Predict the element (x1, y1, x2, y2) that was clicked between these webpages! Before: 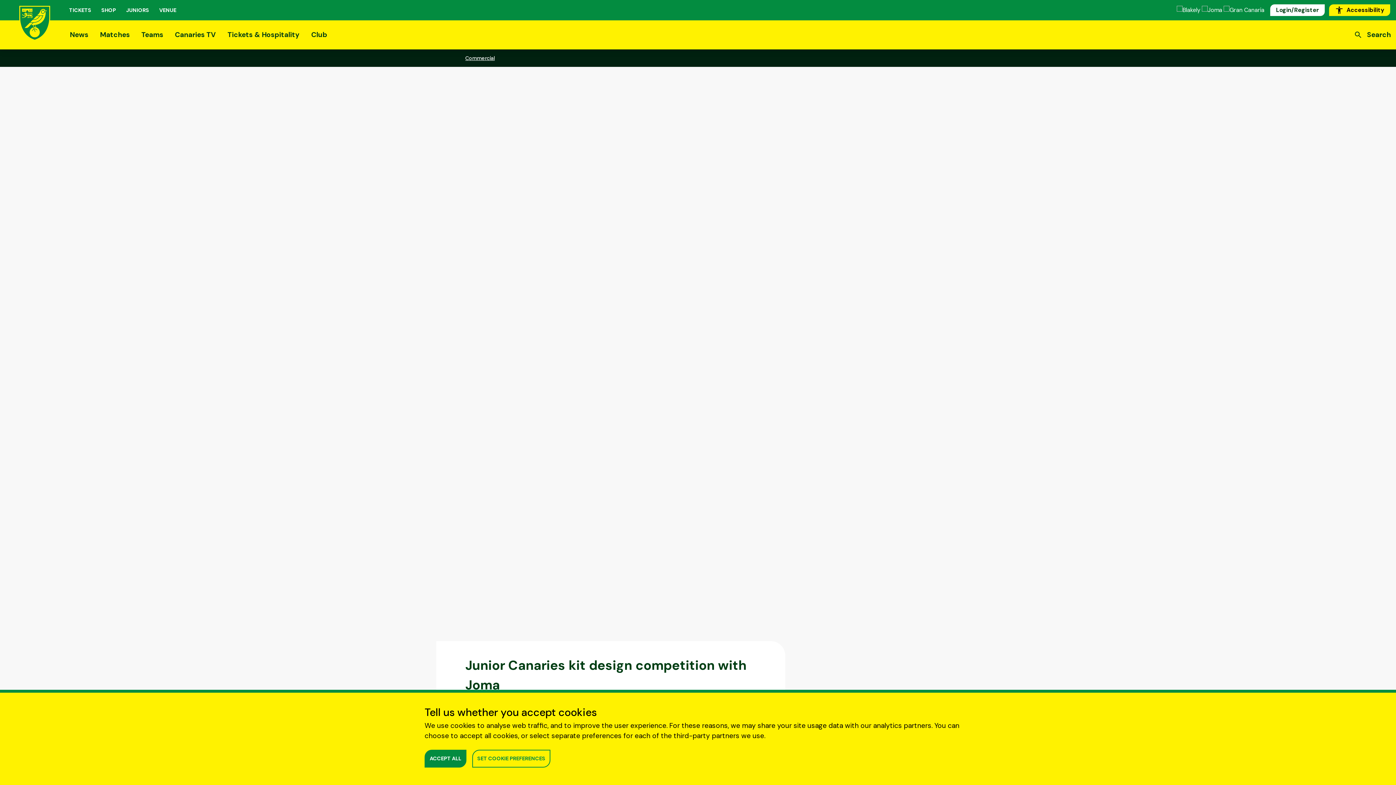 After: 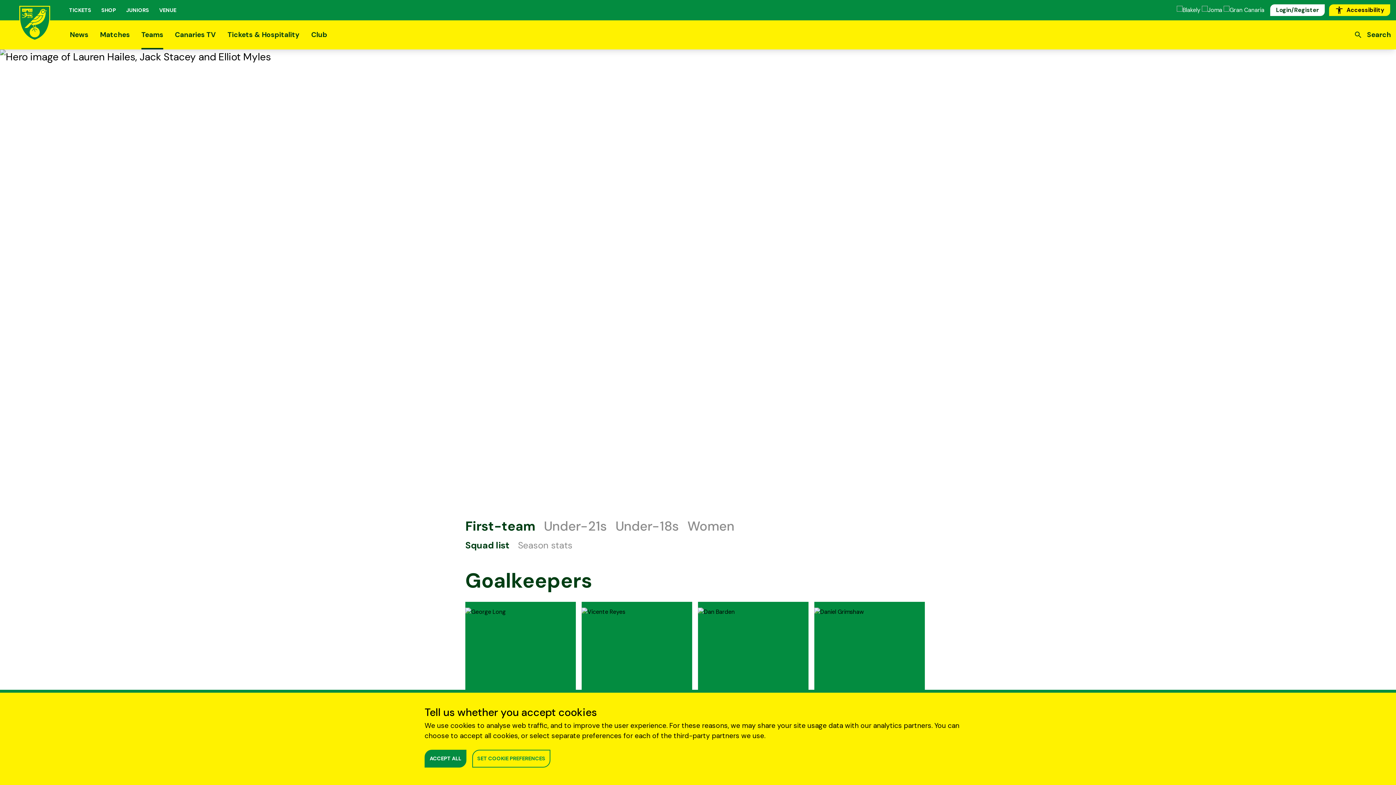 Action: label: Teams bbox: (135, 20, 169, 49)